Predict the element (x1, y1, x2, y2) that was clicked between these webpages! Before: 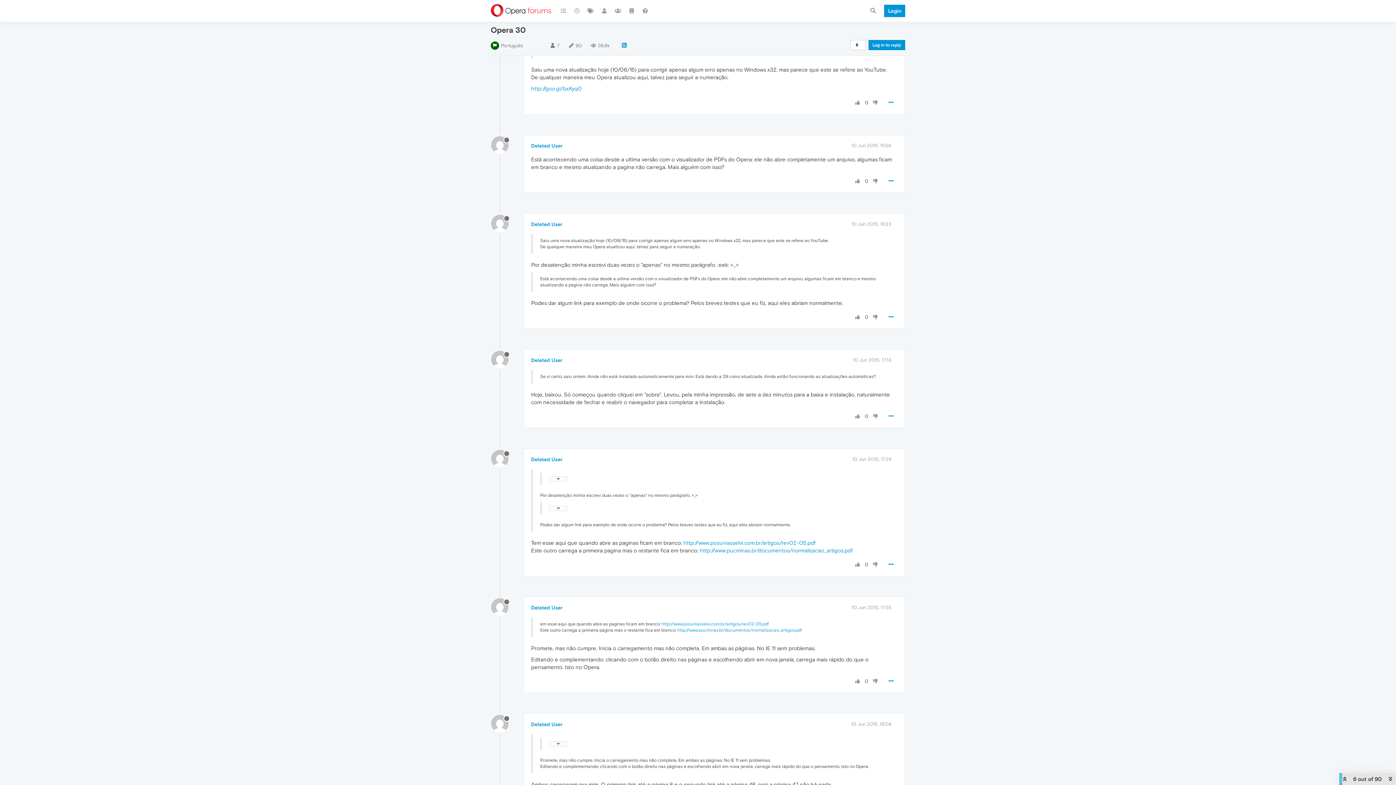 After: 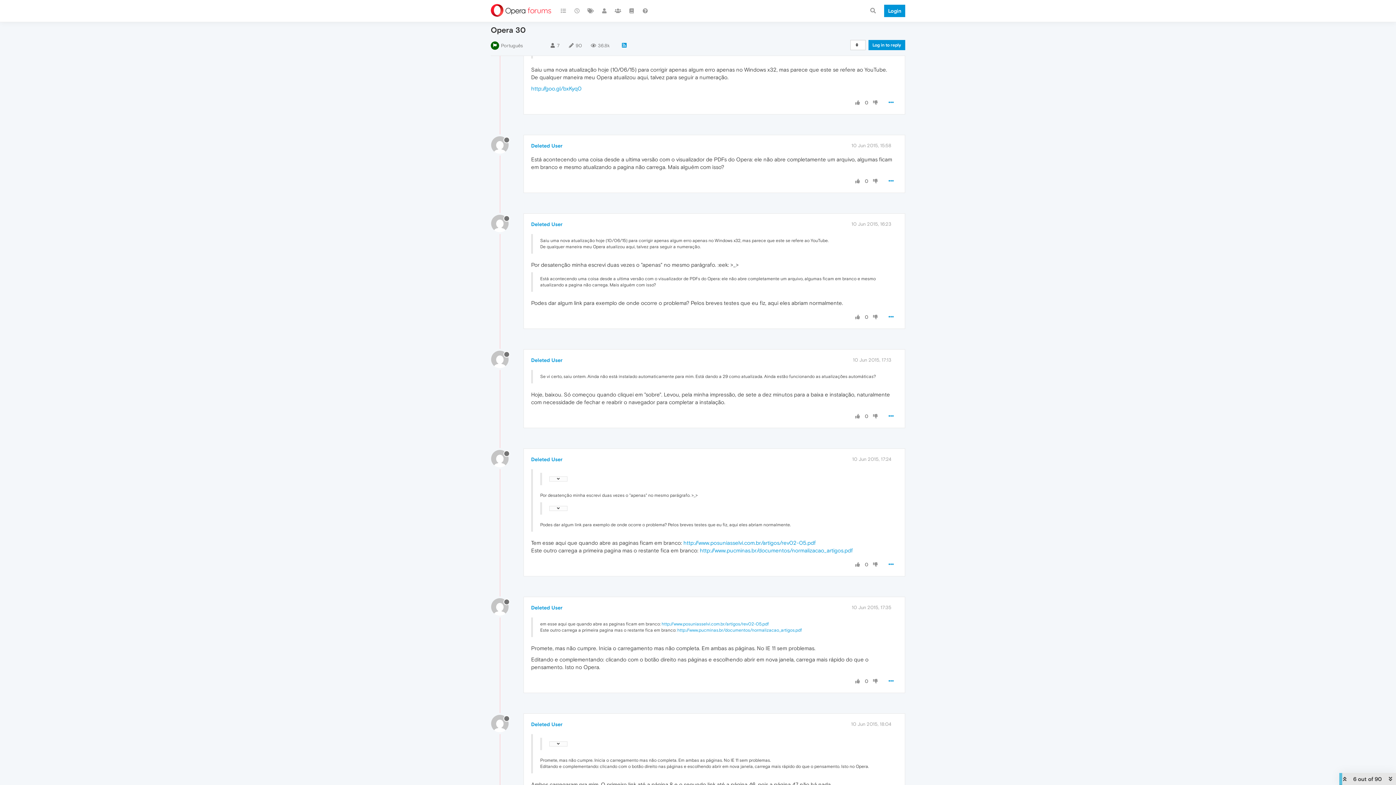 Action: bbox: (854, 314, 861, 320)